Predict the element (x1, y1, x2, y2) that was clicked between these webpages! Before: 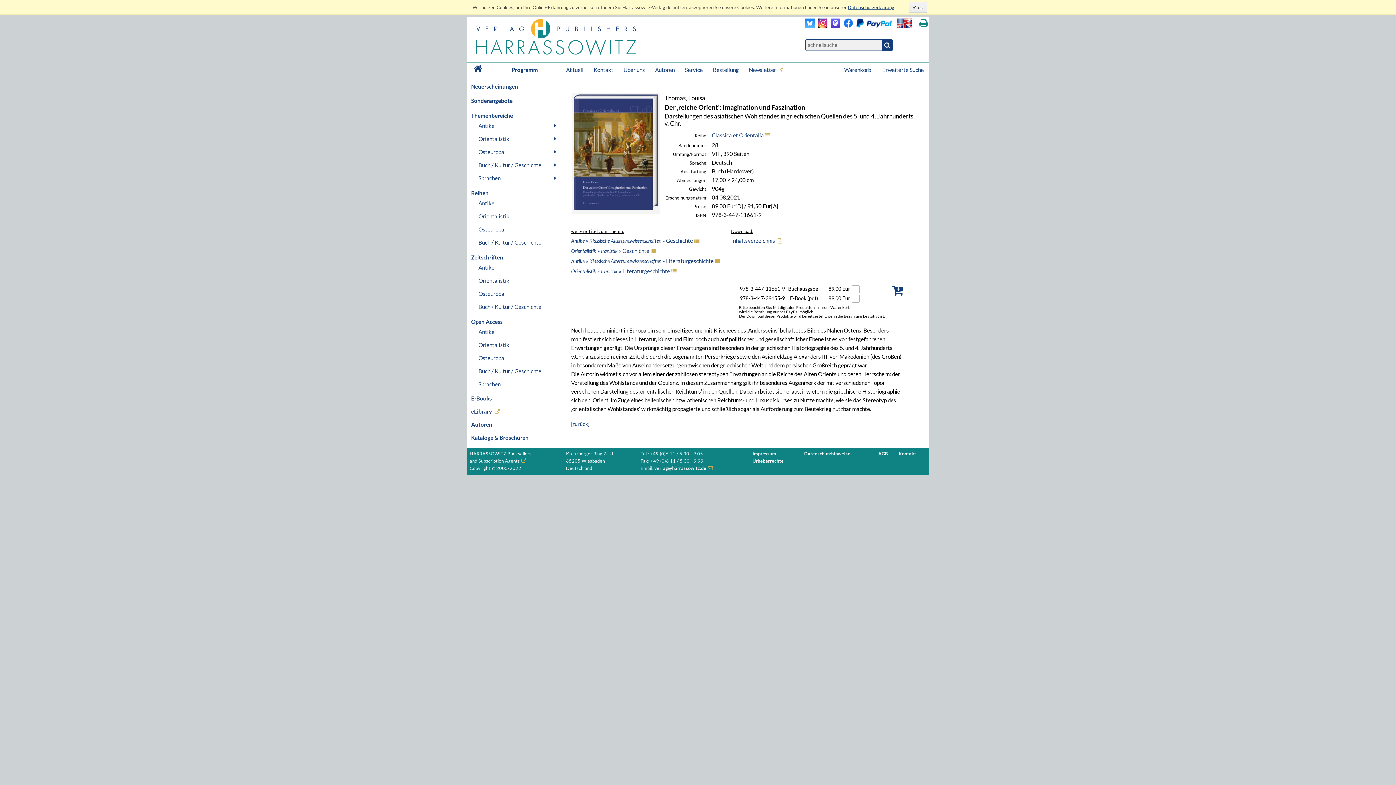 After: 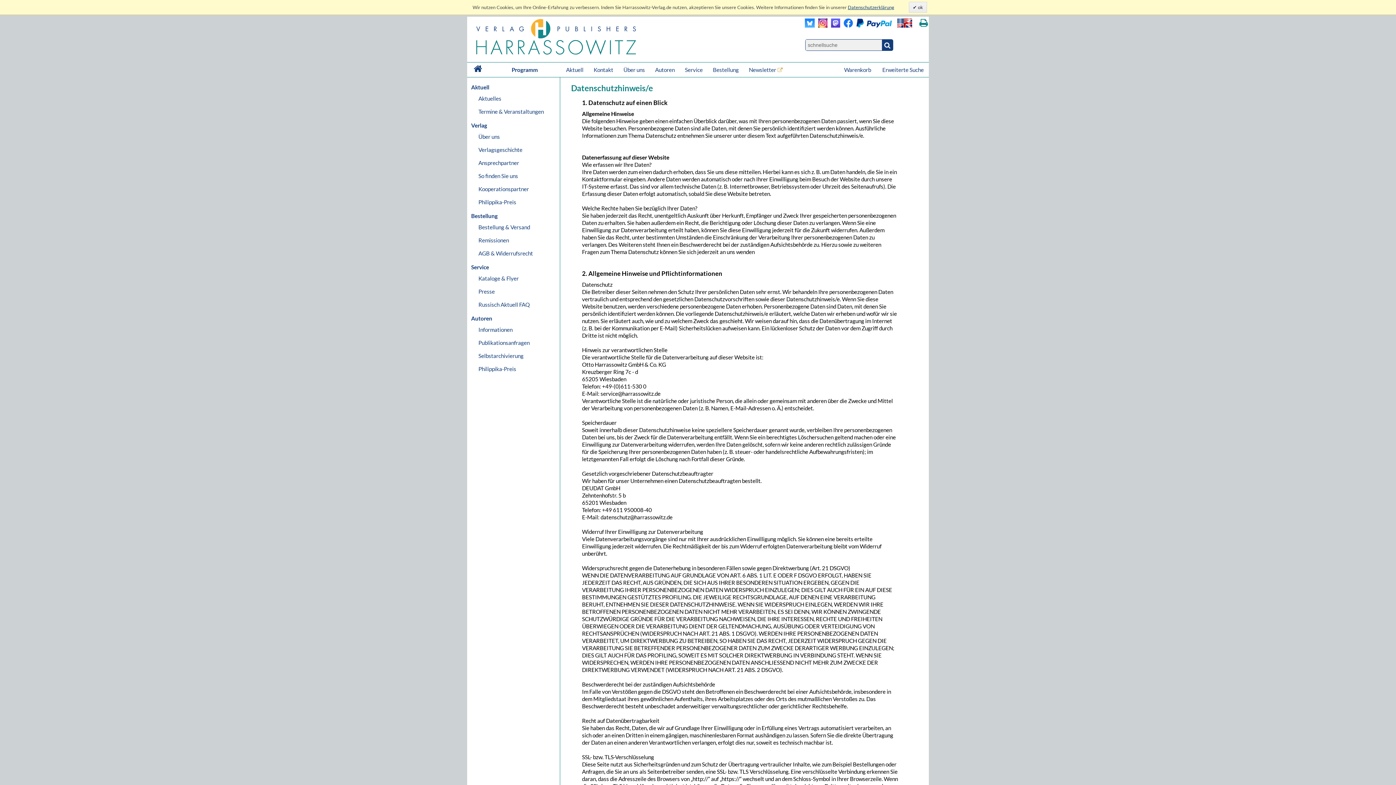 Action: label: Datenschutzerklärung bbox: (848, 4, 894, 10)